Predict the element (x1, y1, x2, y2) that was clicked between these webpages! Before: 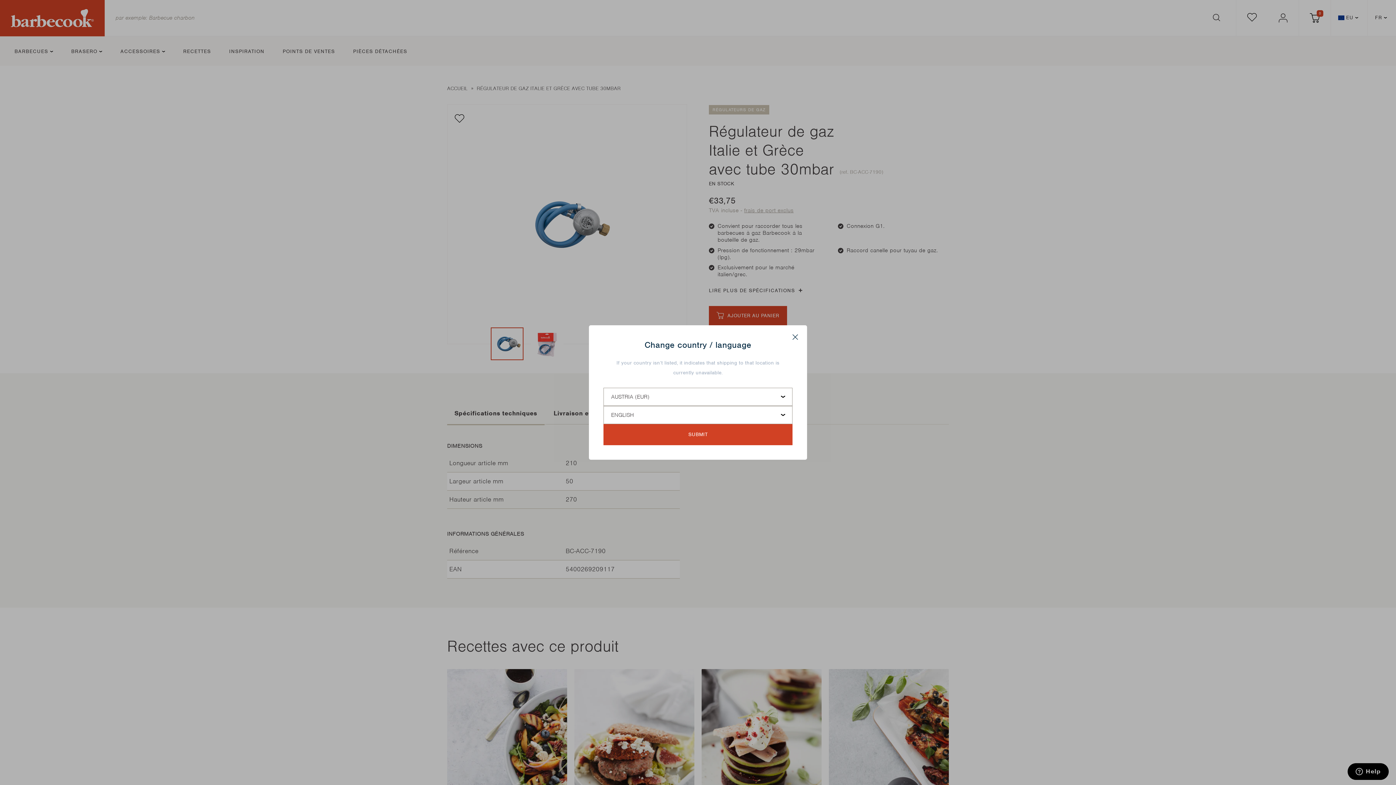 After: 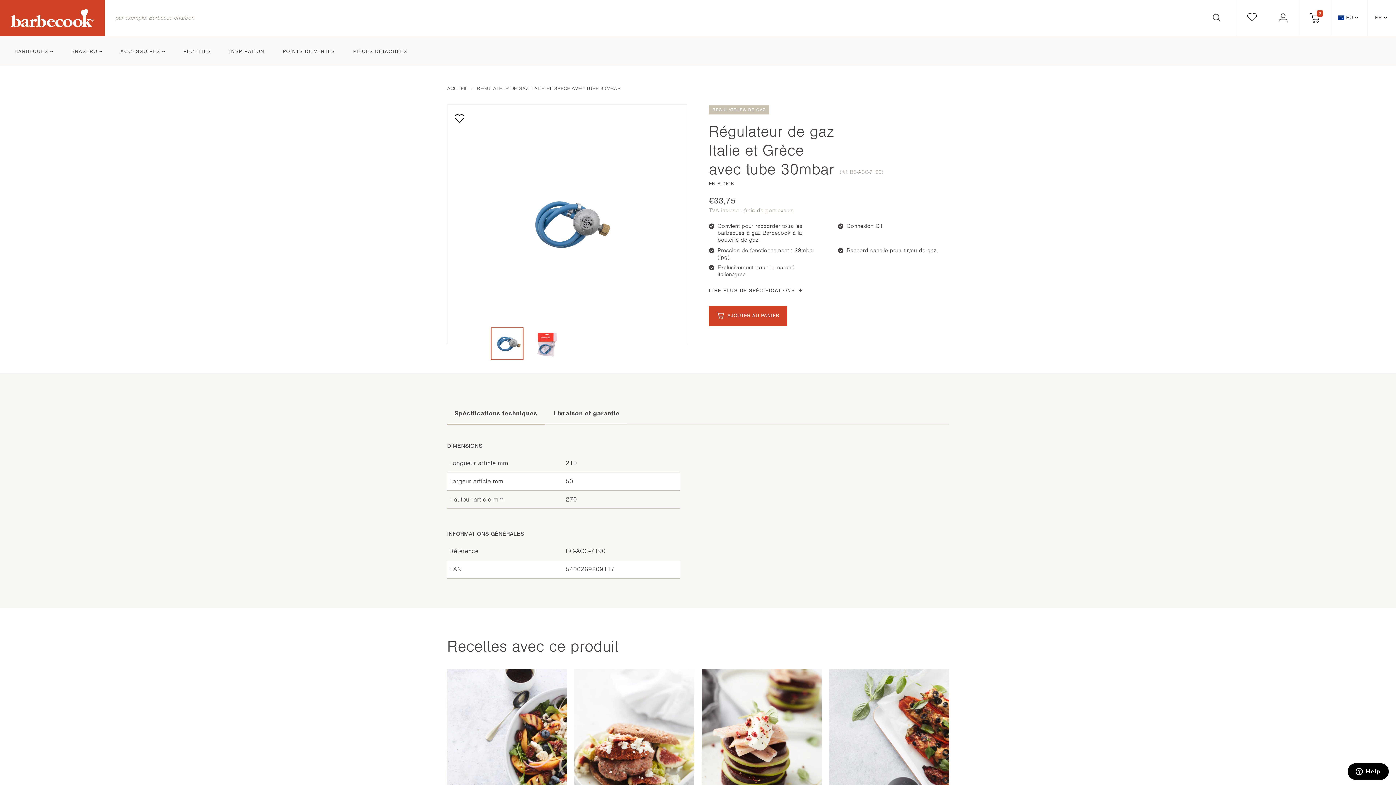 Action: label: Close bbox: (792, 334, 798, 341)